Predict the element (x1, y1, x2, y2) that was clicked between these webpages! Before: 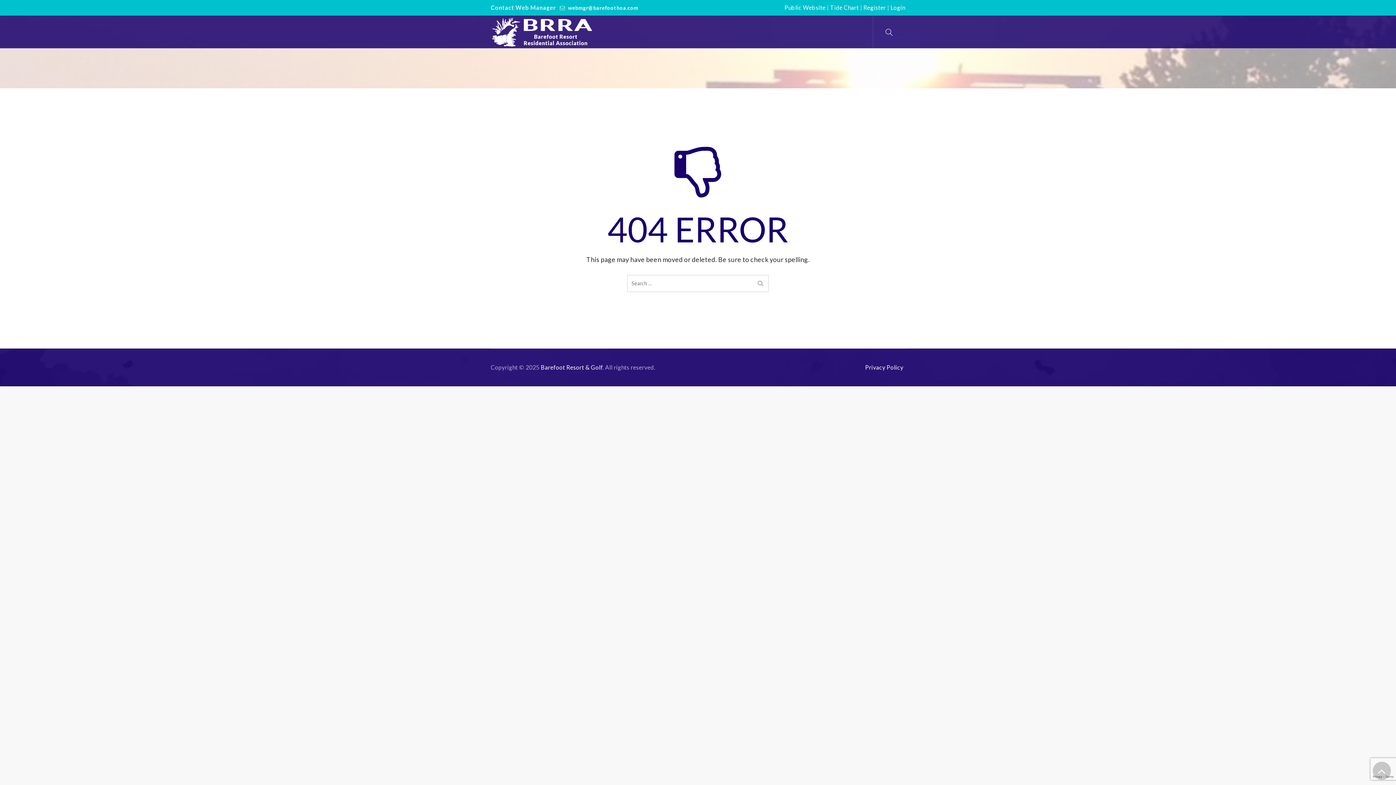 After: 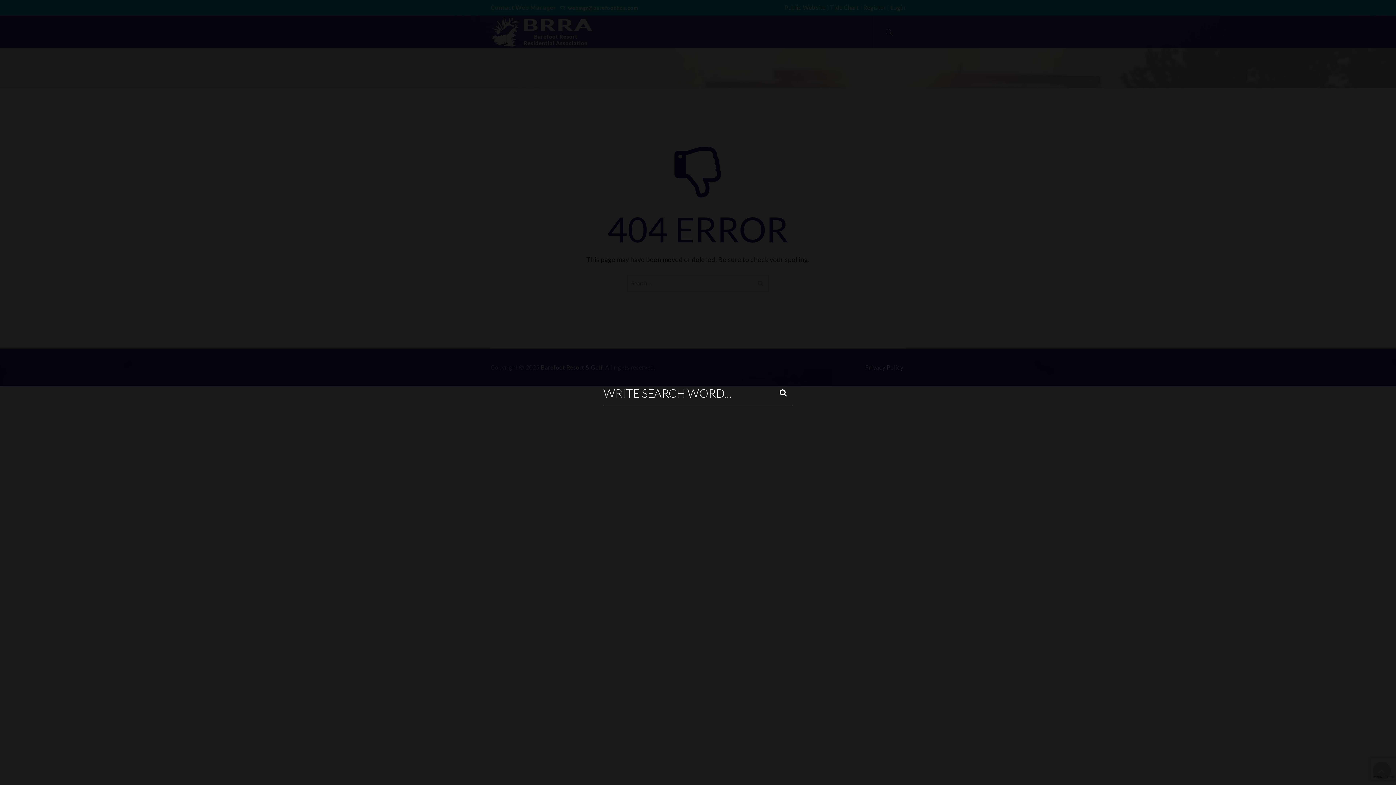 Action: bbox: (884, 27, 894, 36)